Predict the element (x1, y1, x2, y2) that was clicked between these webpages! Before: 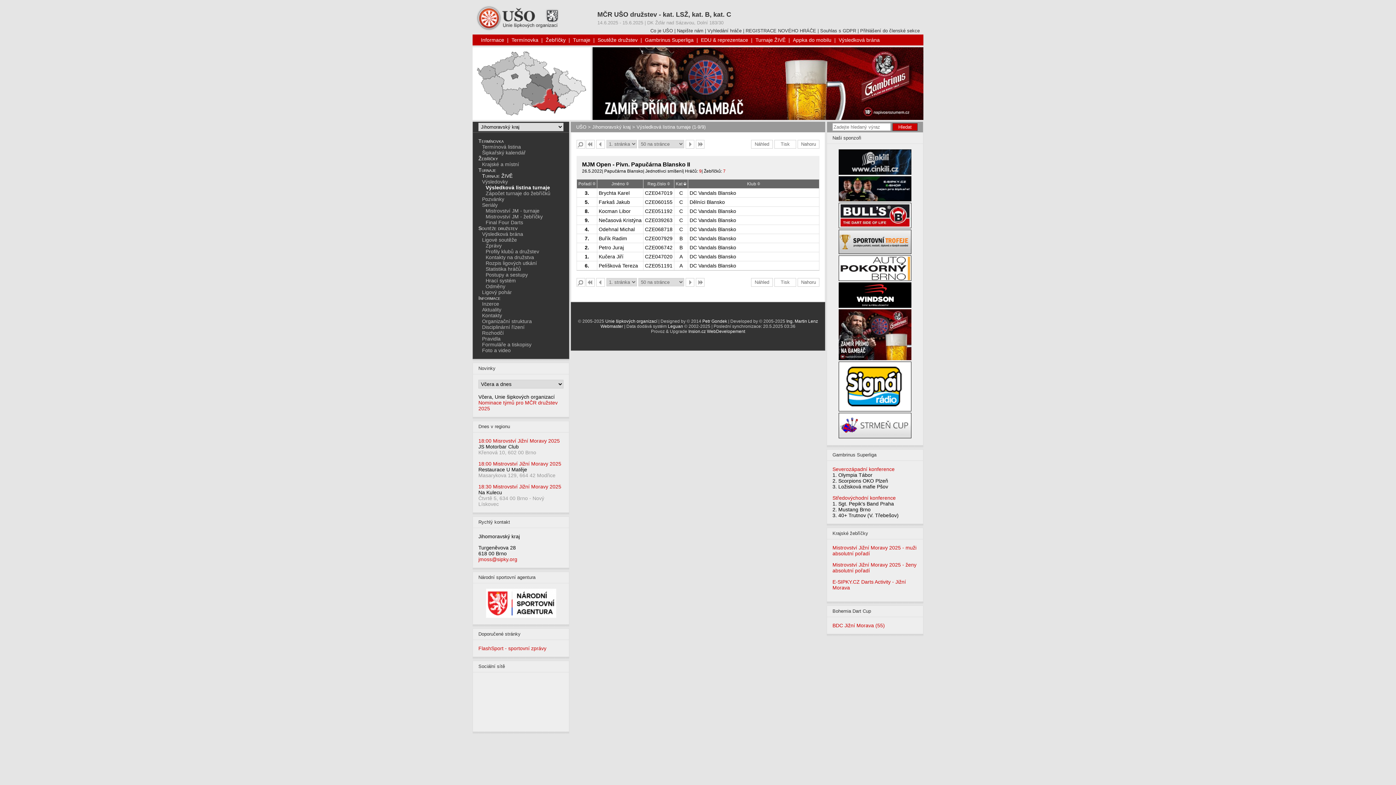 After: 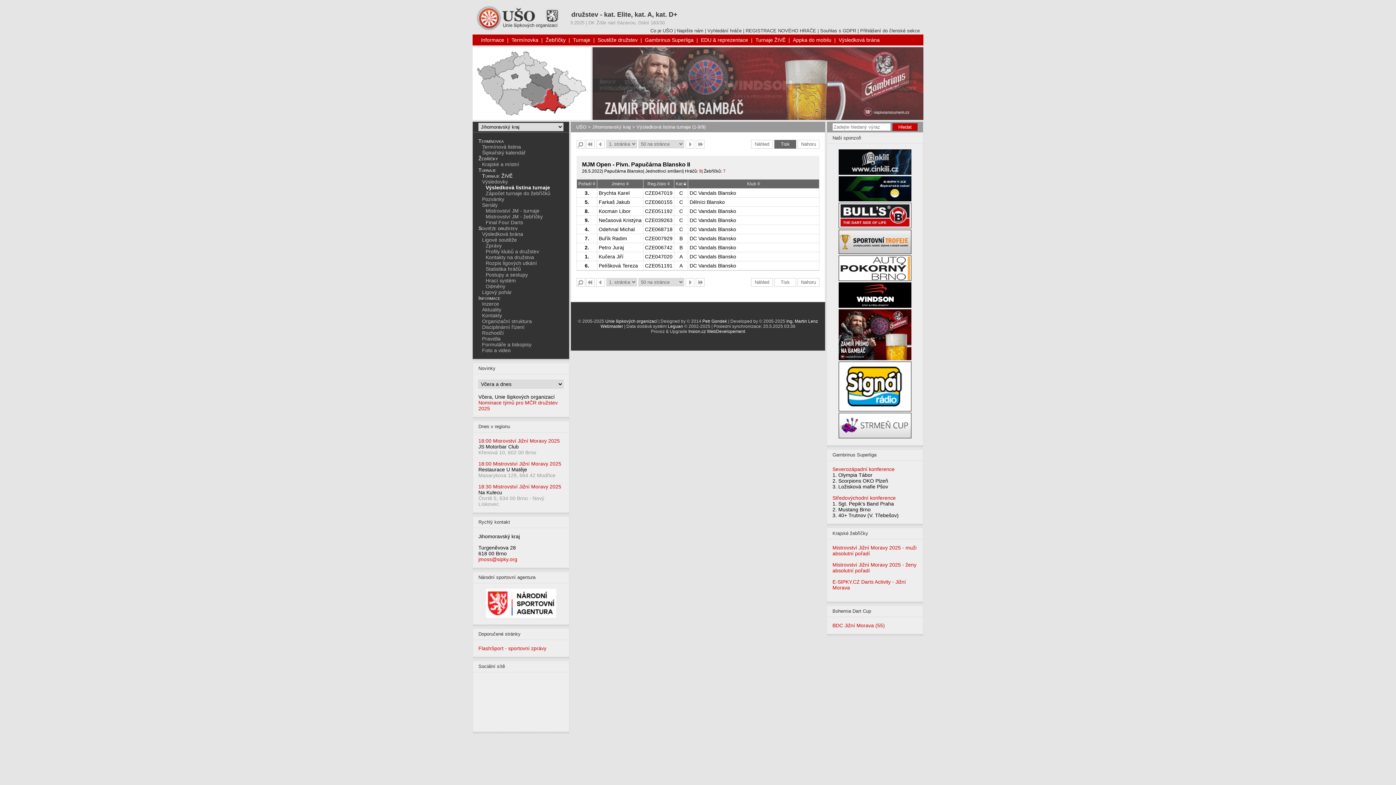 Action: label: Tisk bbox: (774, 140, 796, 148)